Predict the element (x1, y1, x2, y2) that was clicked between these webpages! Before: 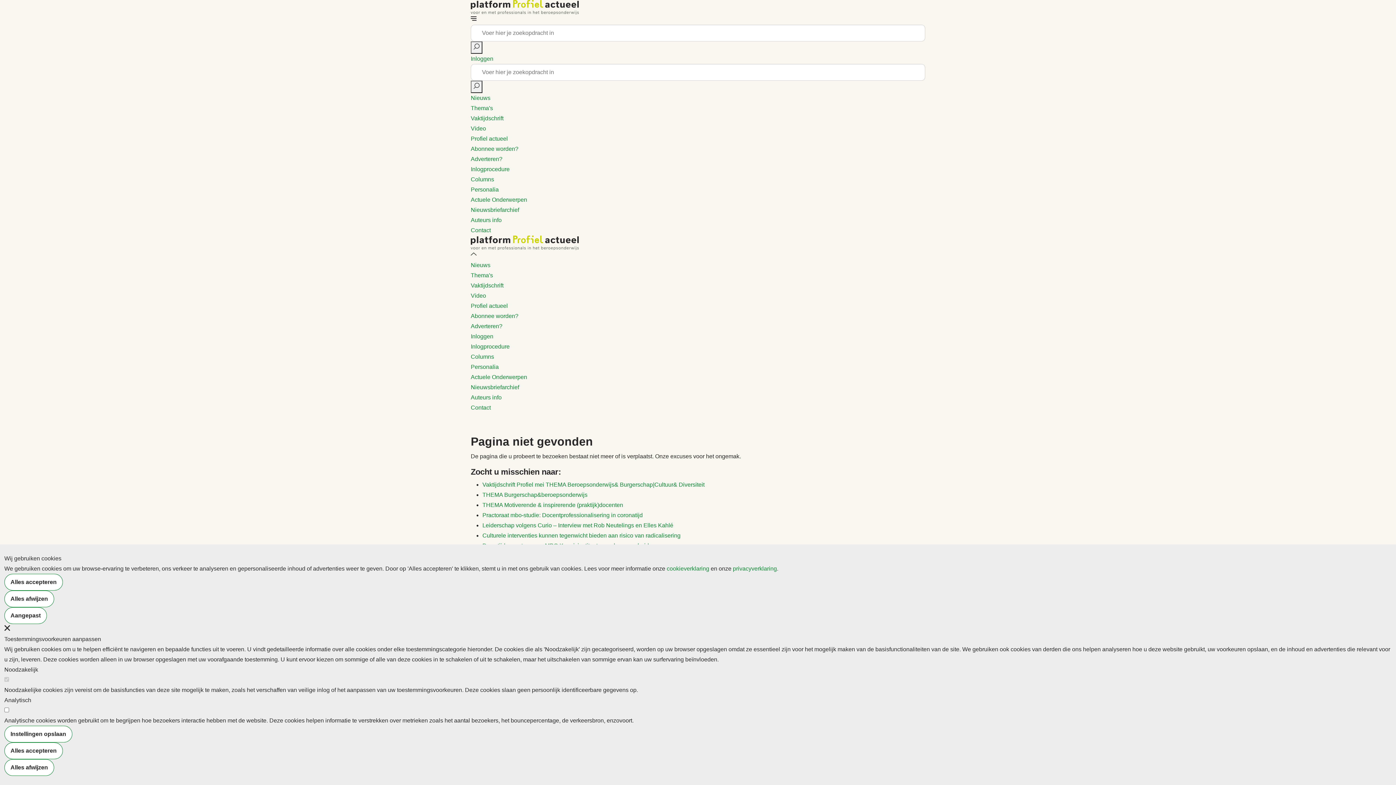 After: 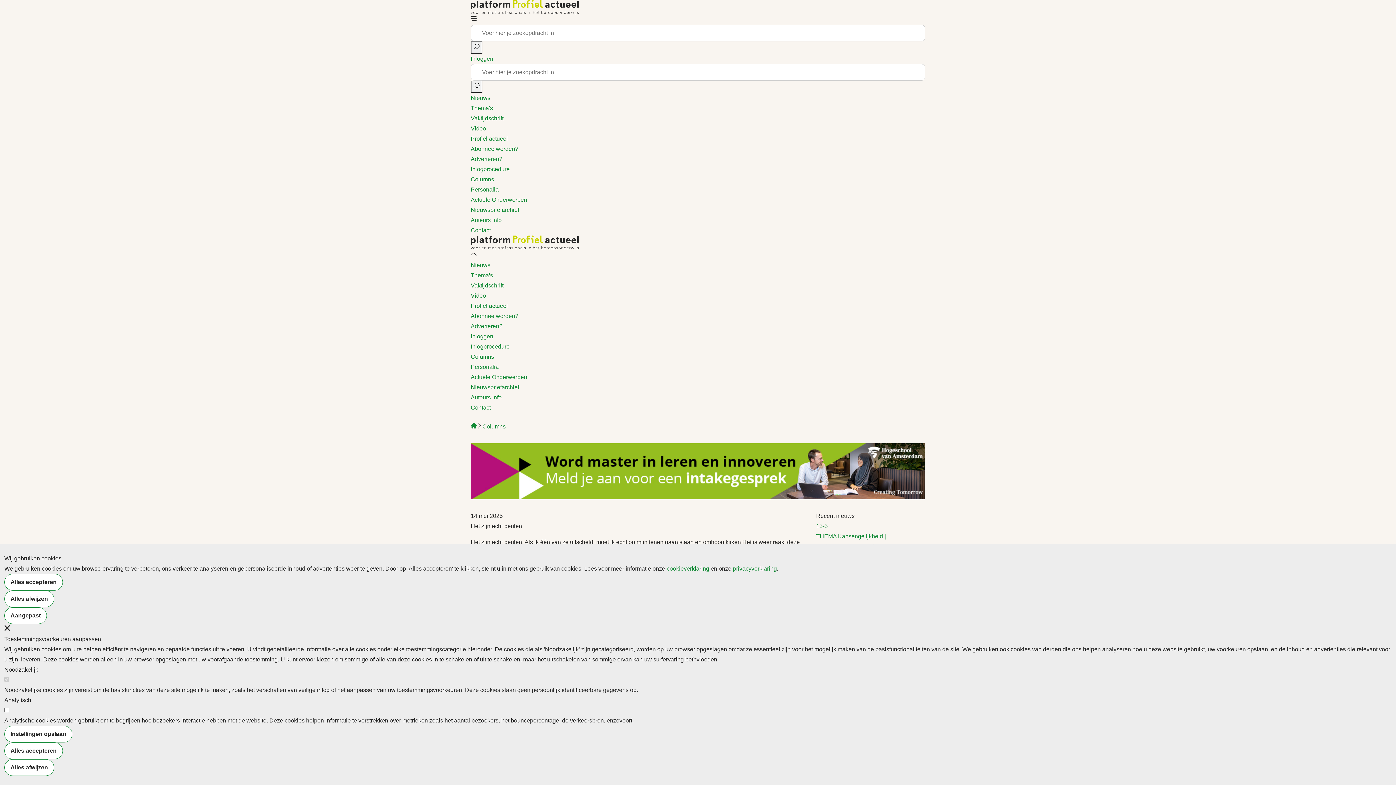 Action: label: Columns bbox: (470, 353, 494, 360)